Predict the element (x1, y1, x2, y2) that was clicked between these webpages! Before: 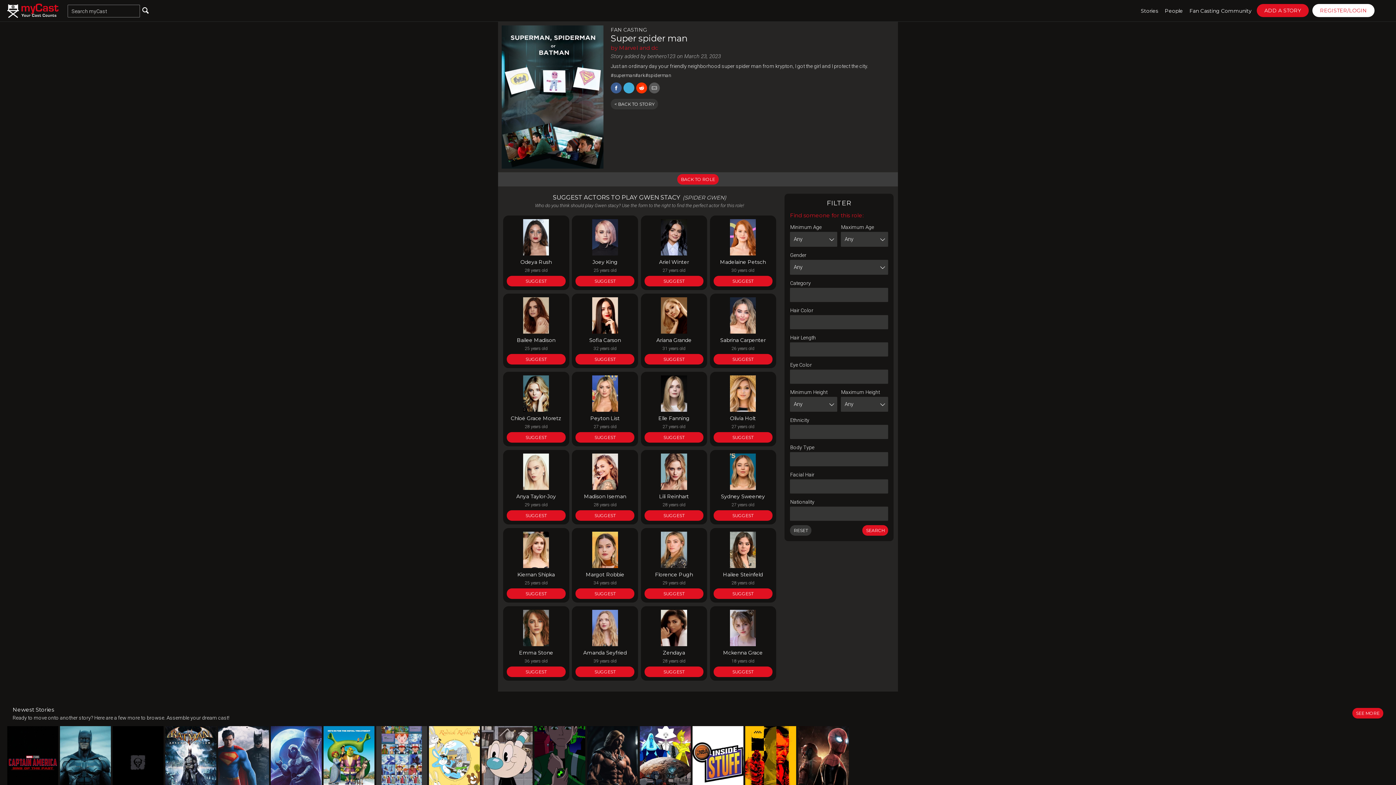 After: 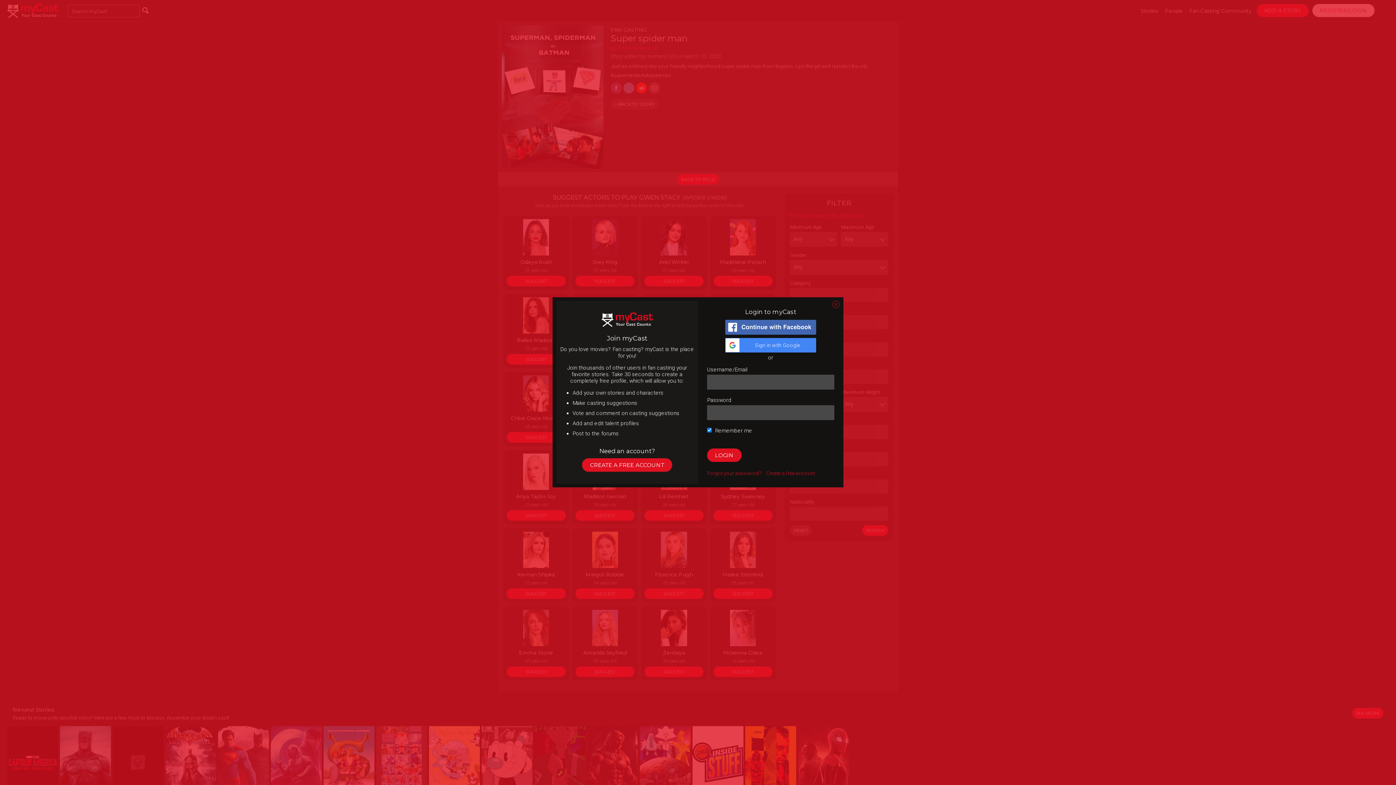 Action: bbox: (506, 432, 565, 442) label: SUGGEST